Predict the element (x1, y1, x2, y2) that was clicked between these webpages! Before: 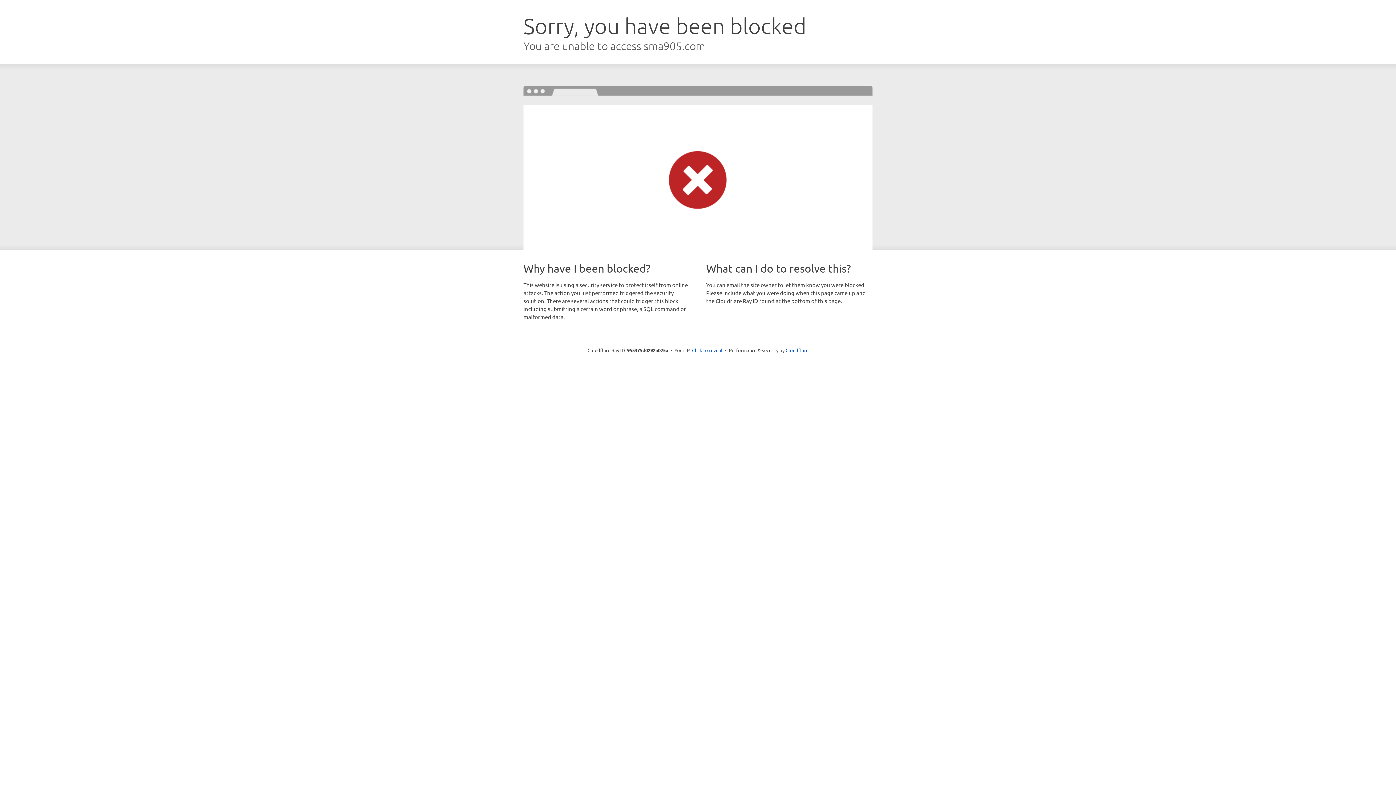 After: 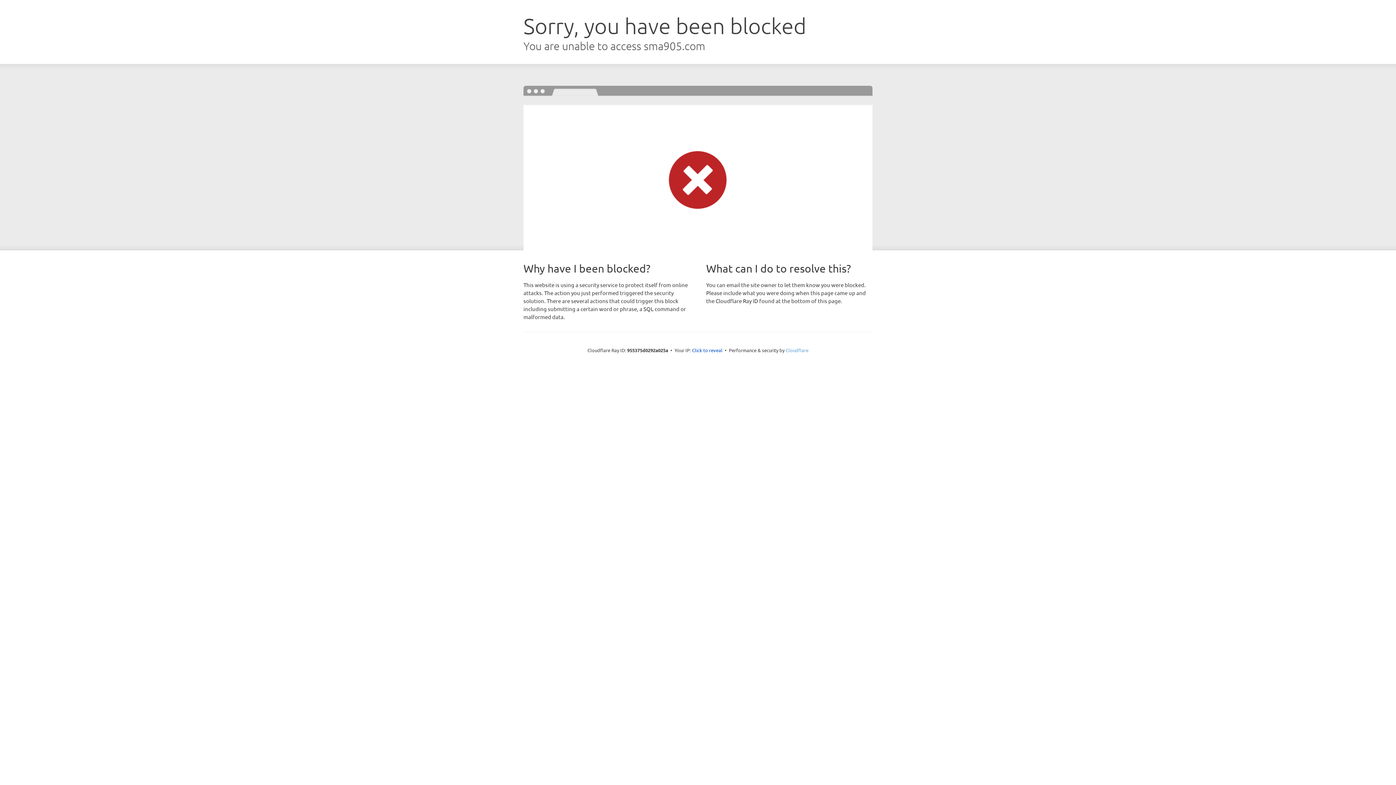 Action: bbox: (785, 347, 808, 353) label: Cloudflare